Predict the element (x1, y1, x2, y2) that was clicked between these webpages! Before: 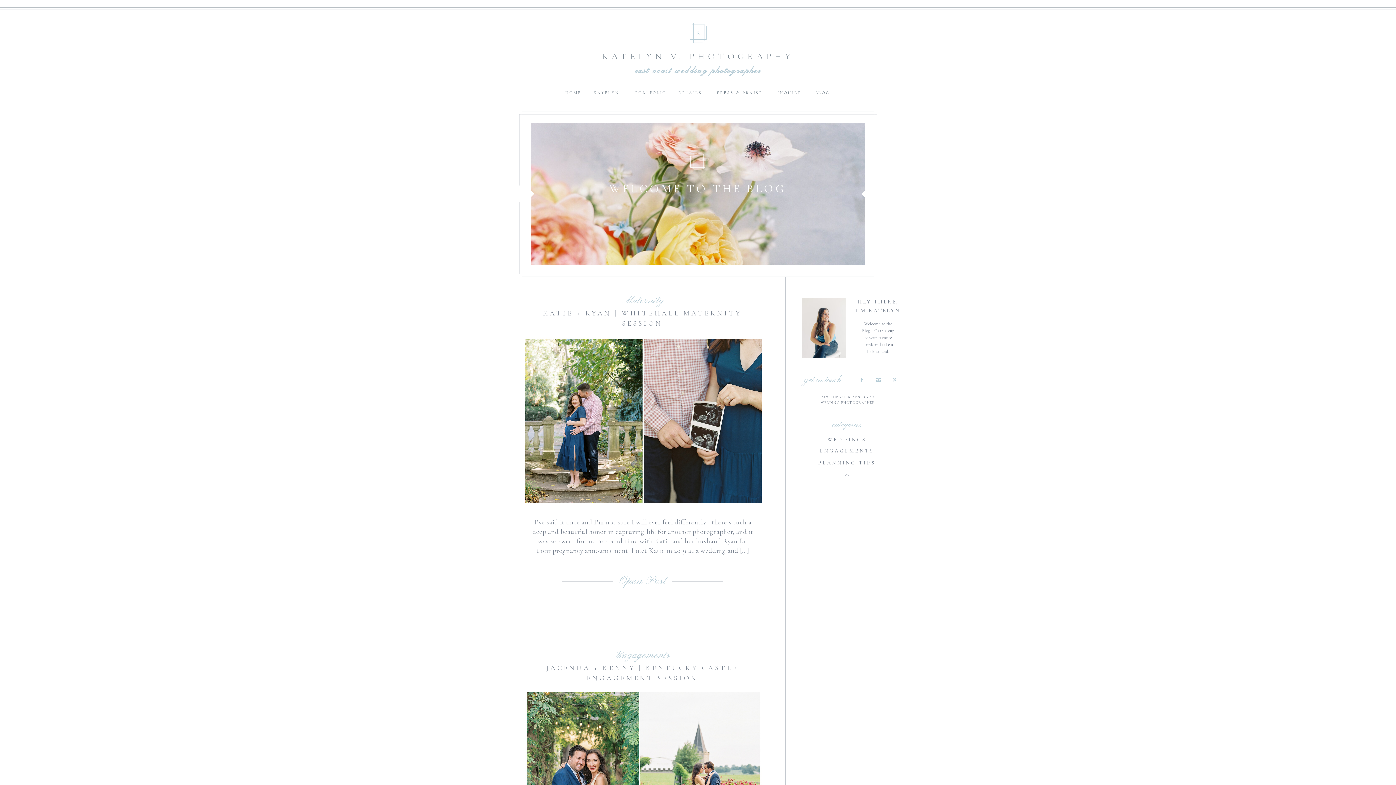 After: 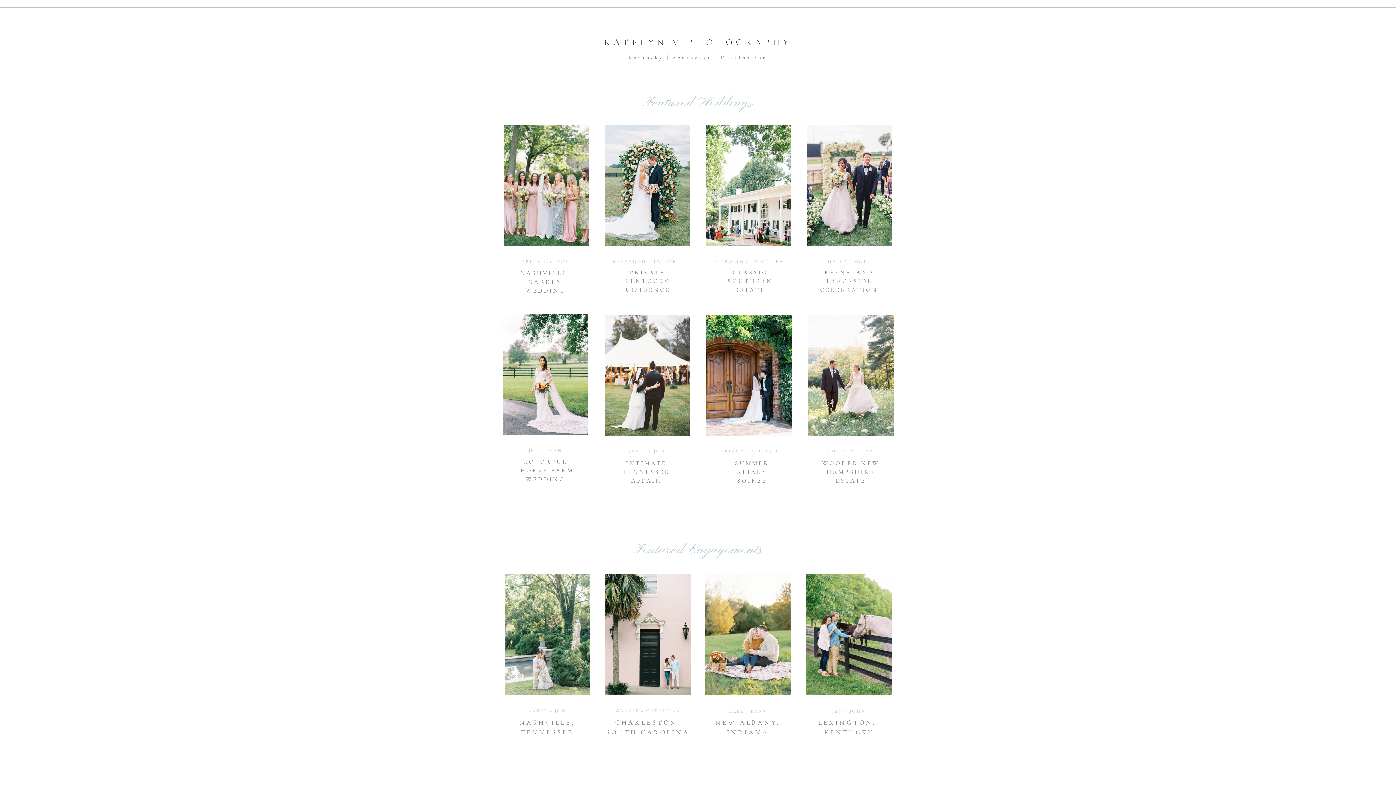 Action: bbox: (632, 89, 669, 96) label: PORTFOLIO